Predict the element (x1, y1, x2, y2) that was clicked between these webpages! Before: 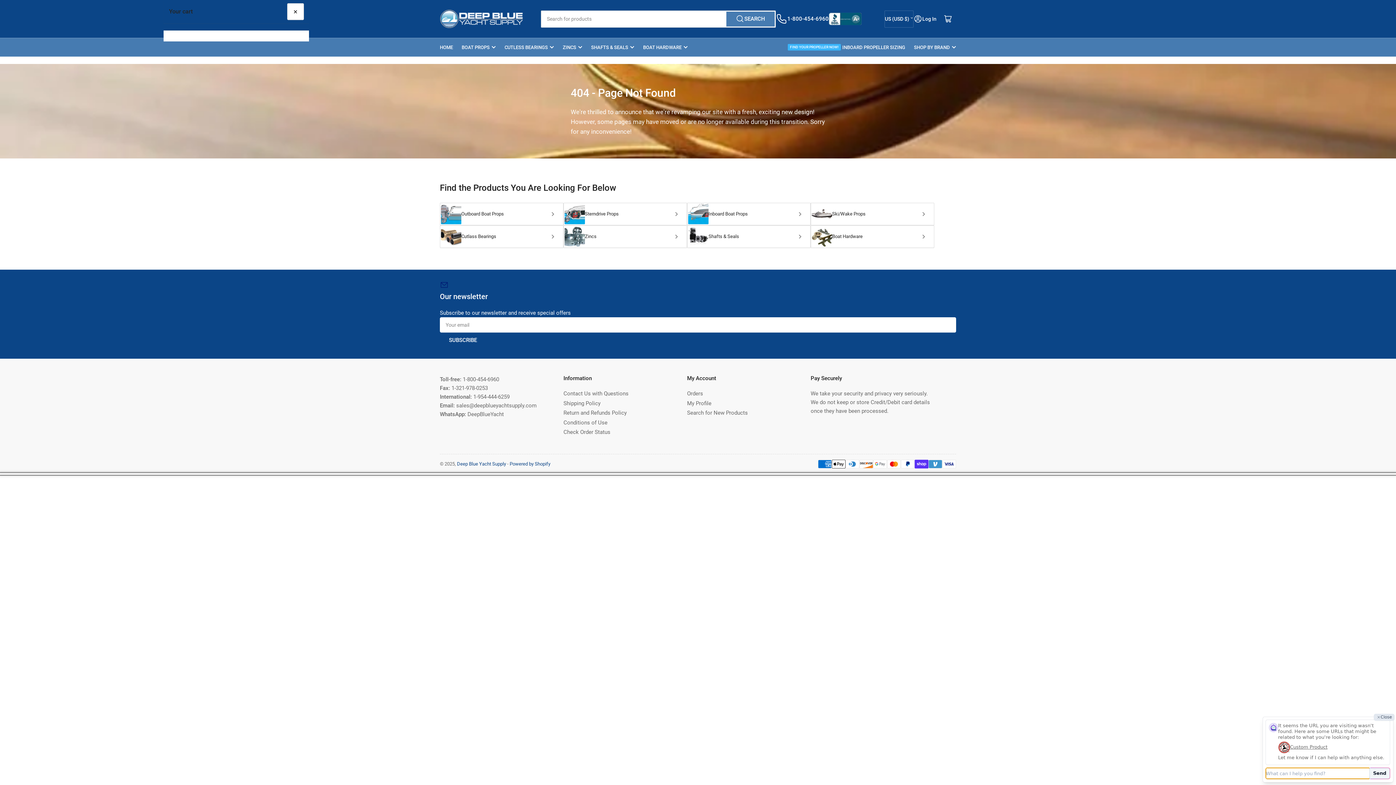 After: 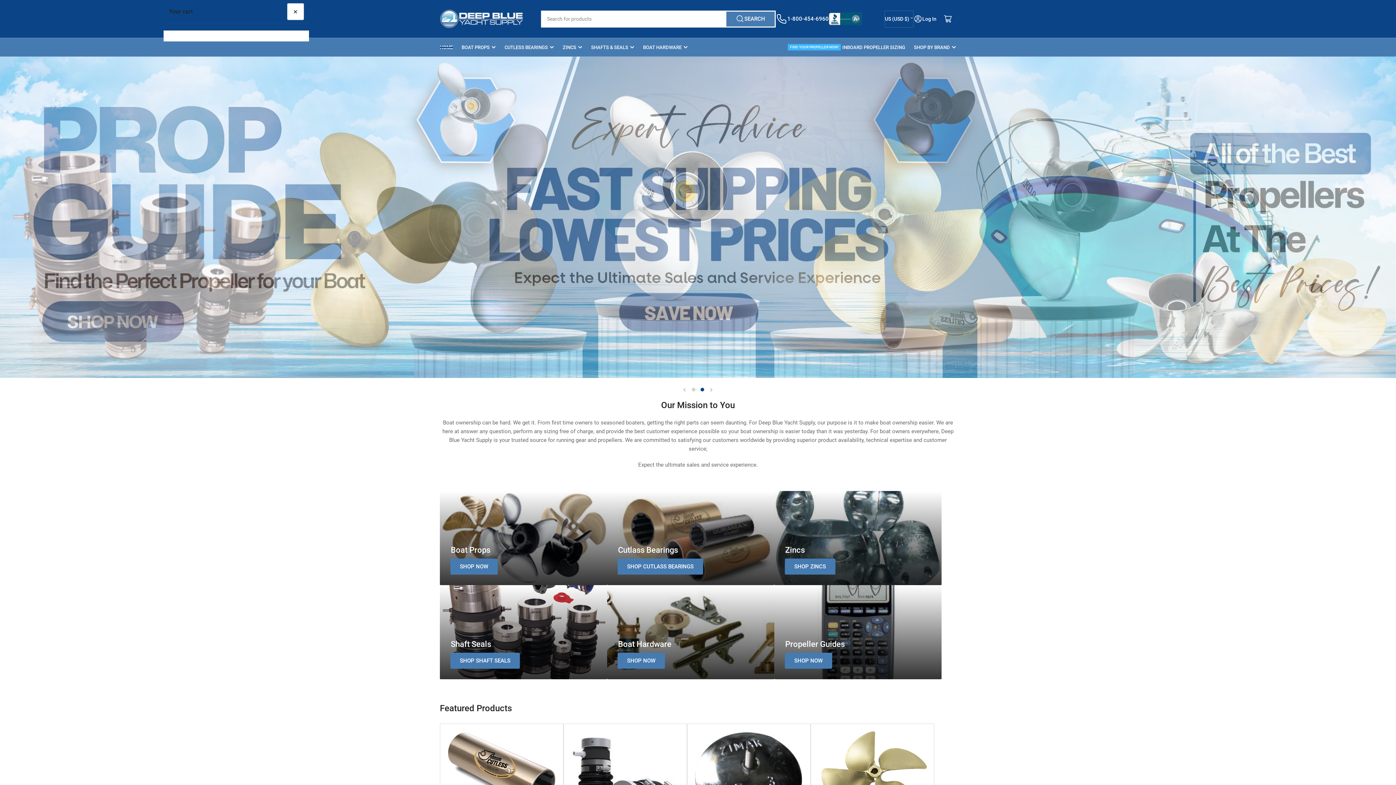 Action: bbox: (440, 9, 523, 28)